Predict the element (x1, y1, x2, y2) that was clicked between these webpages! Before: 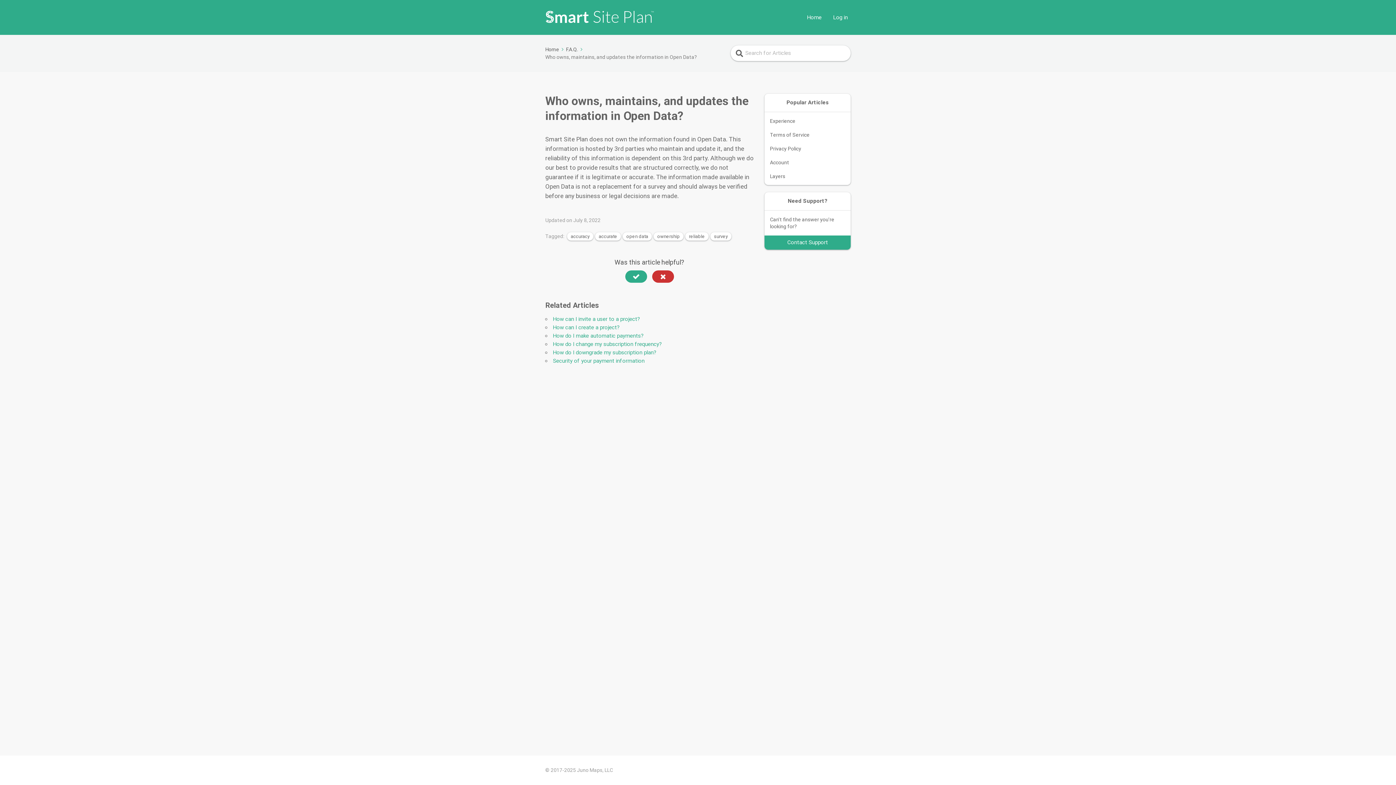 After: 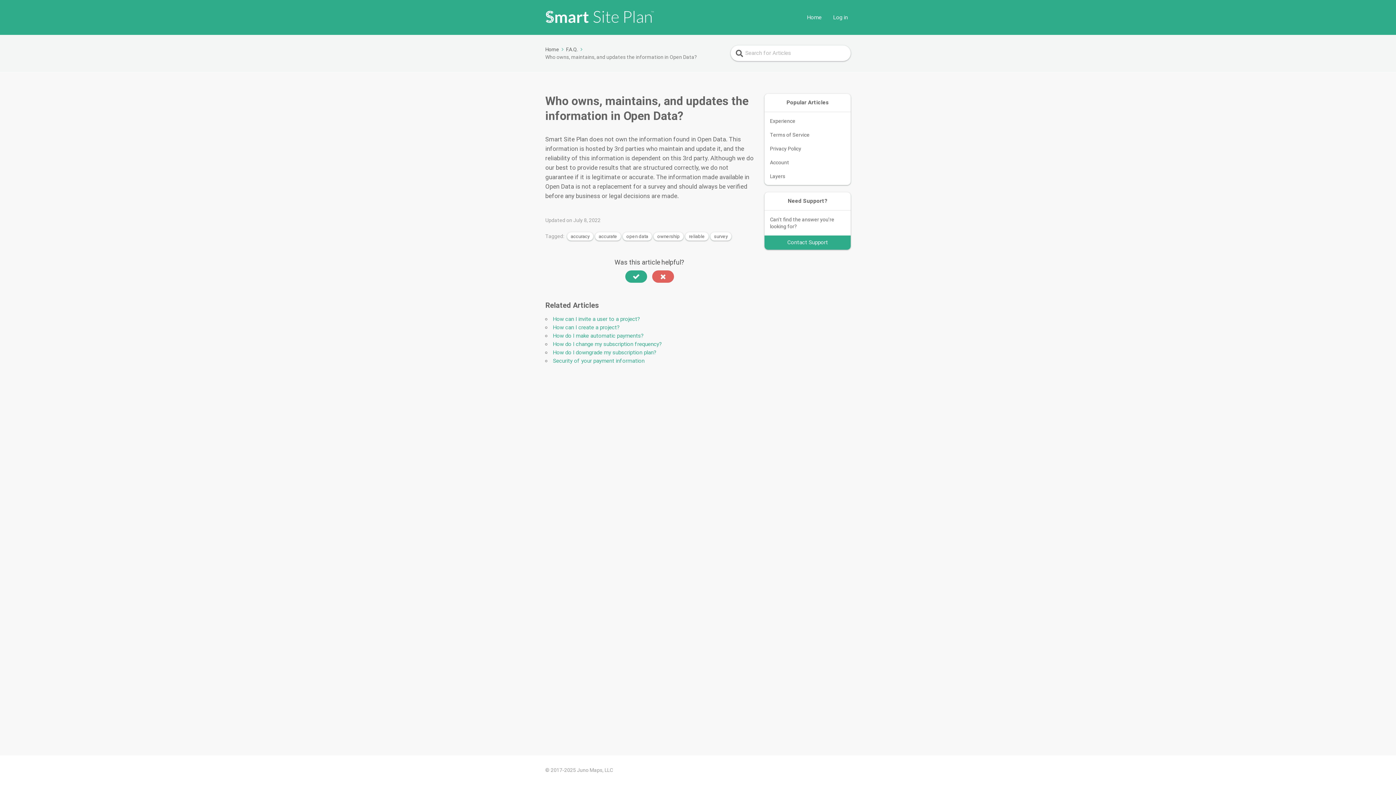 Action: bbox: (652, 270, 674, 282) label: No